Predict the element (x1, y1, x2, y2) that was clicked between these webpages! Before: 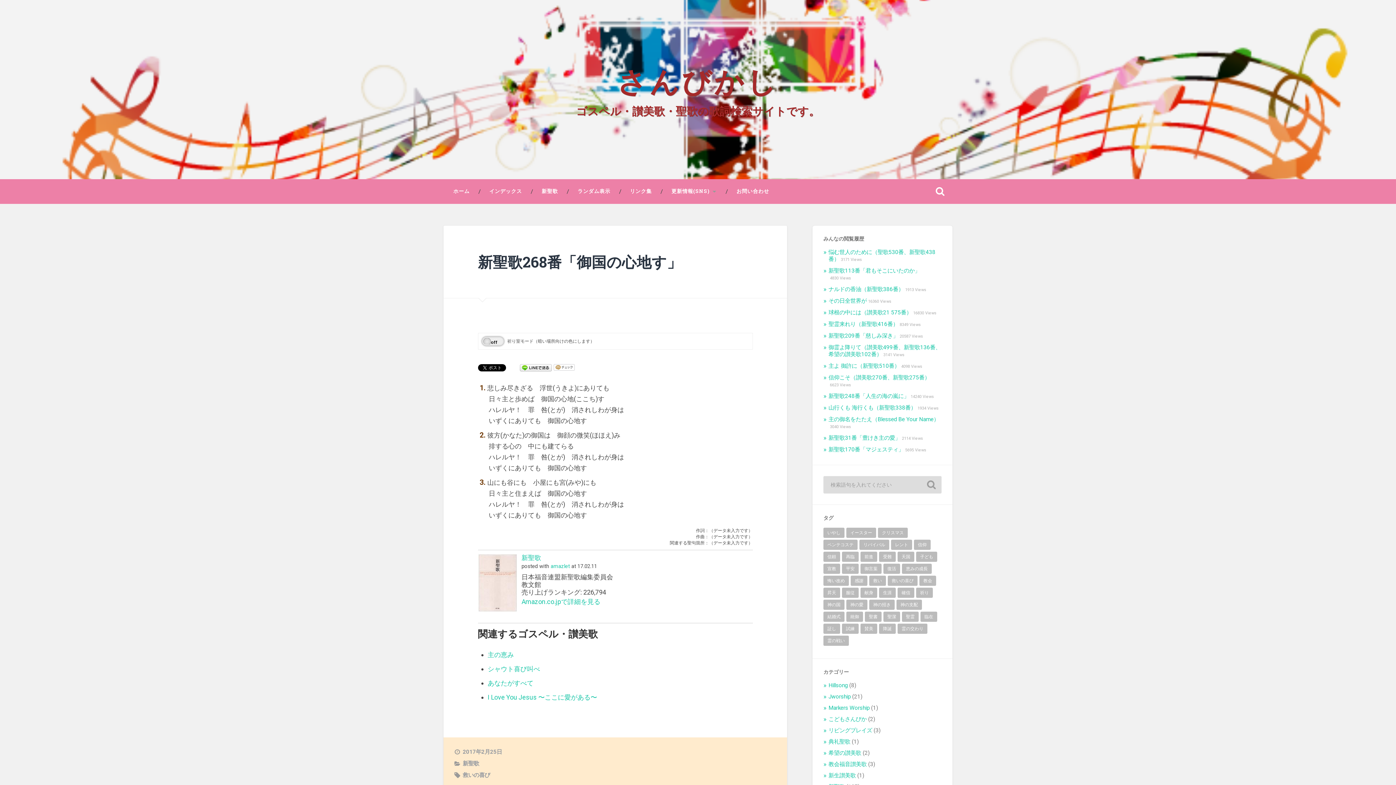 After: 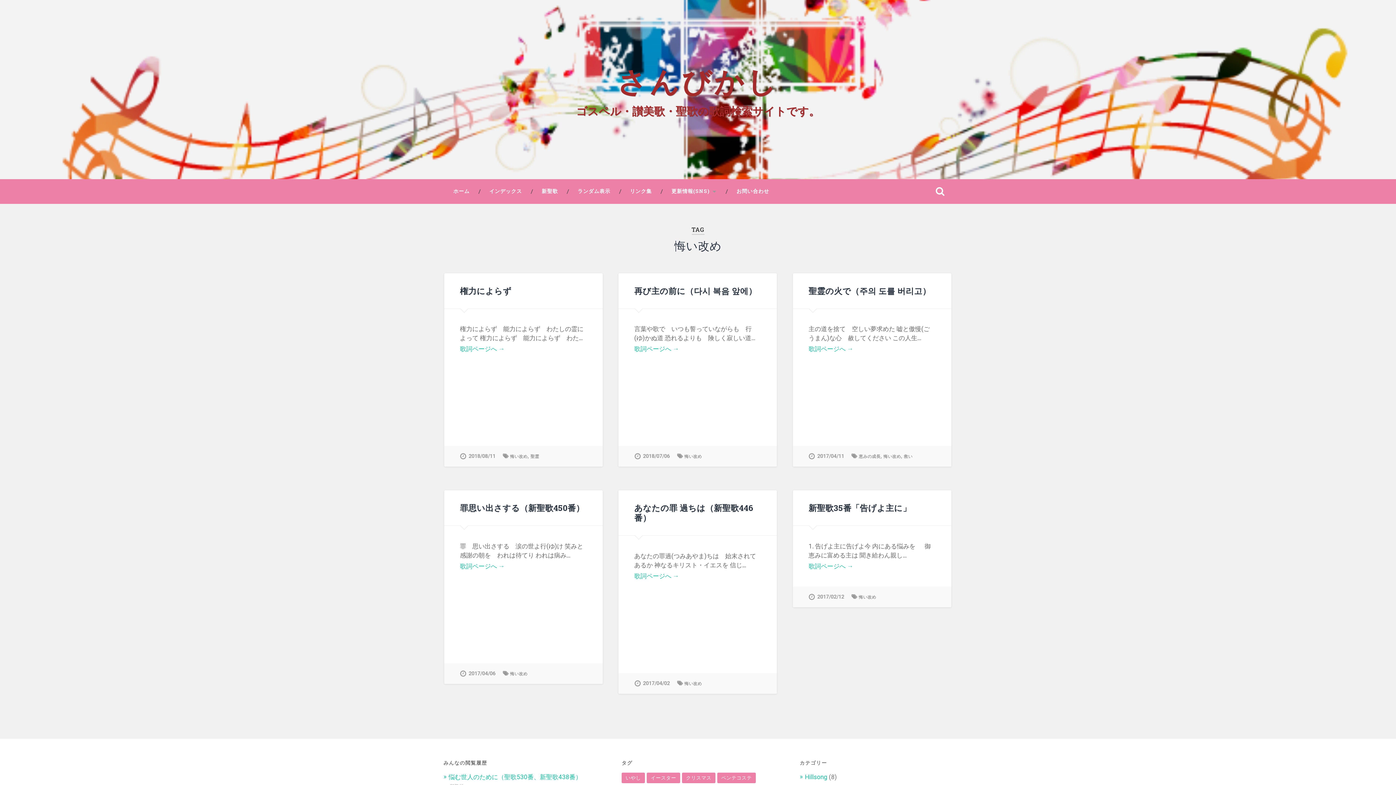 Action: label: 悔い改め (6個の項目) bbox: (823, 576, 849, 586)